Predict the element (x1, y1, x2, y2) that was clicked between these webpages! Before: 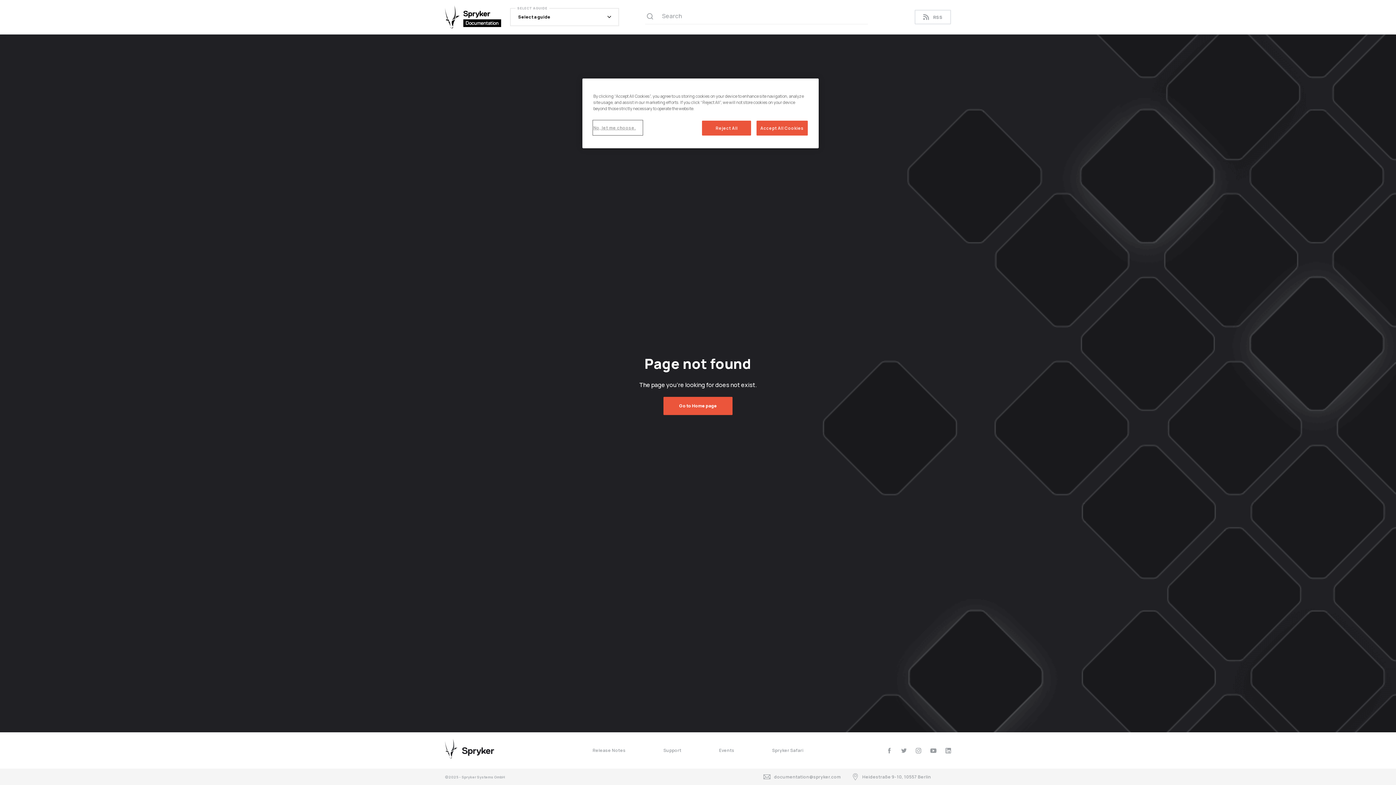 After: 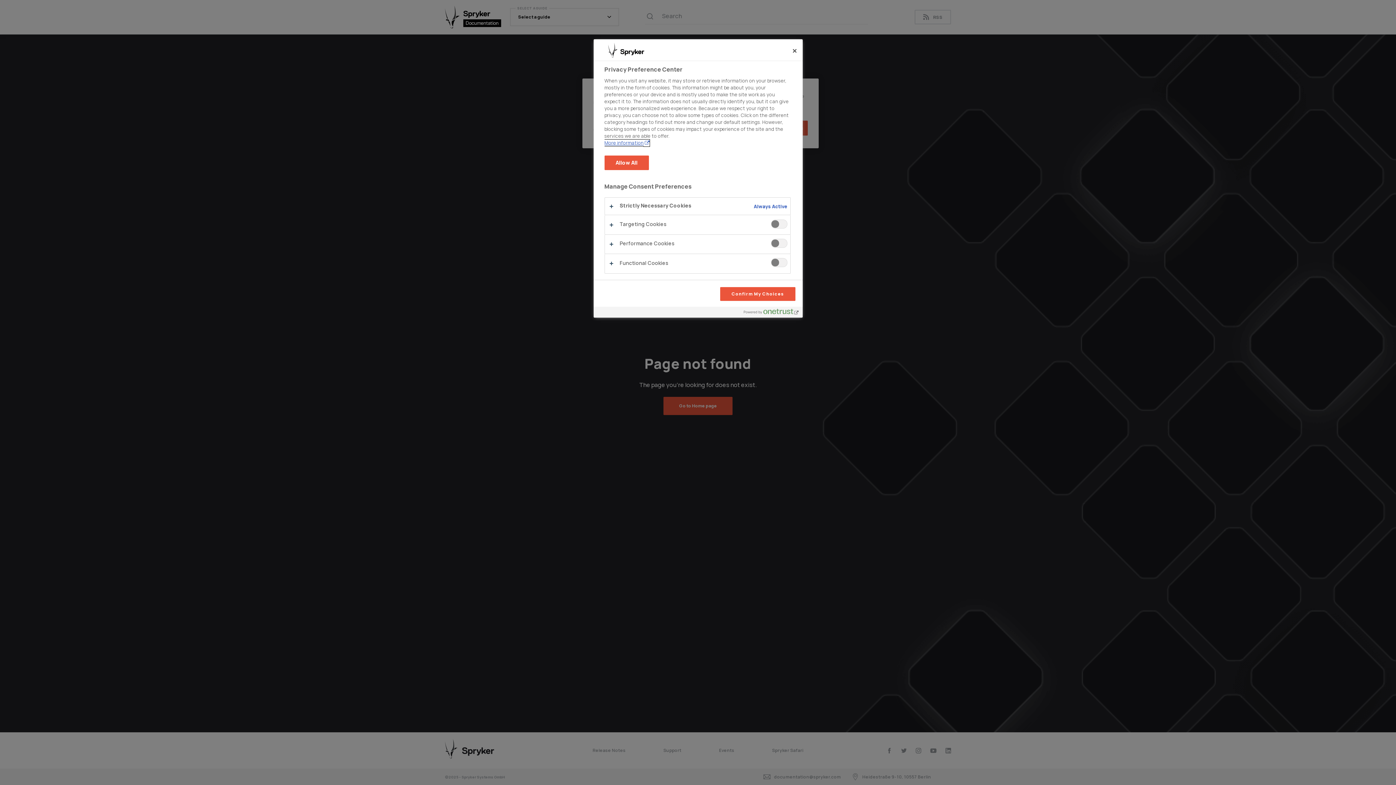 Action: label: No, let me choose. bbox: (593, 120, 642, 134)